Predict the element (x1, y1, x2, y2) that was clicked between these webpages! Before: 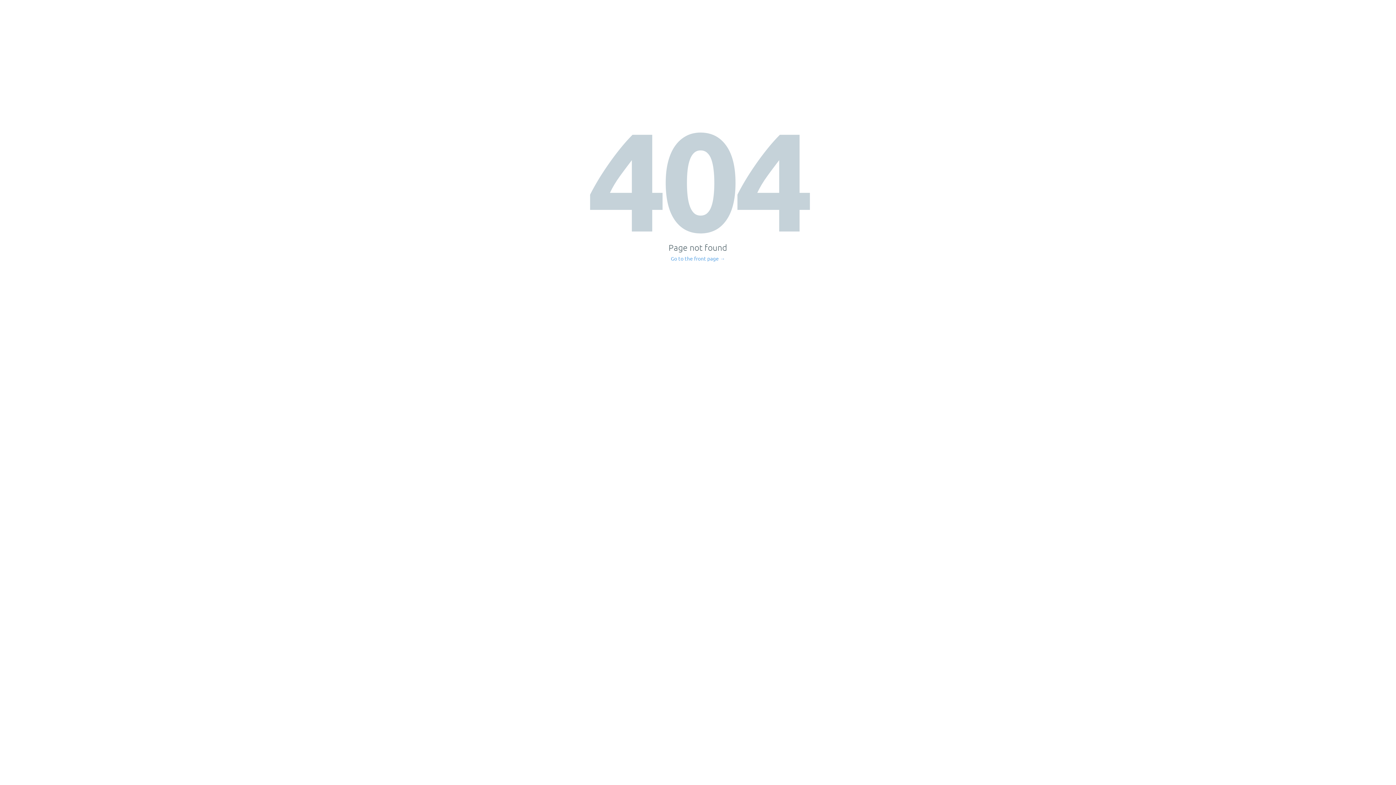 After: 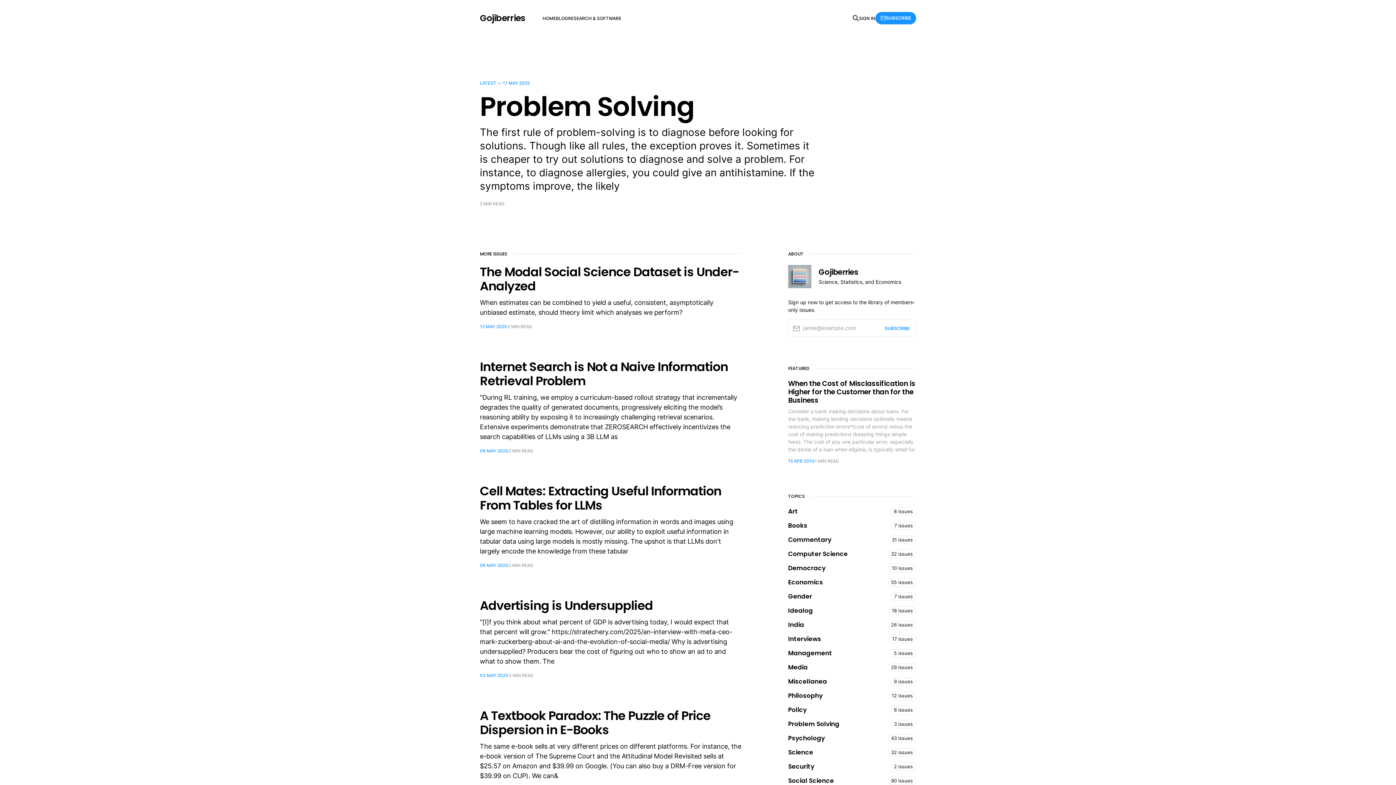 Action: bbox: (671, 256, 725, 261) label: Go to the front page →